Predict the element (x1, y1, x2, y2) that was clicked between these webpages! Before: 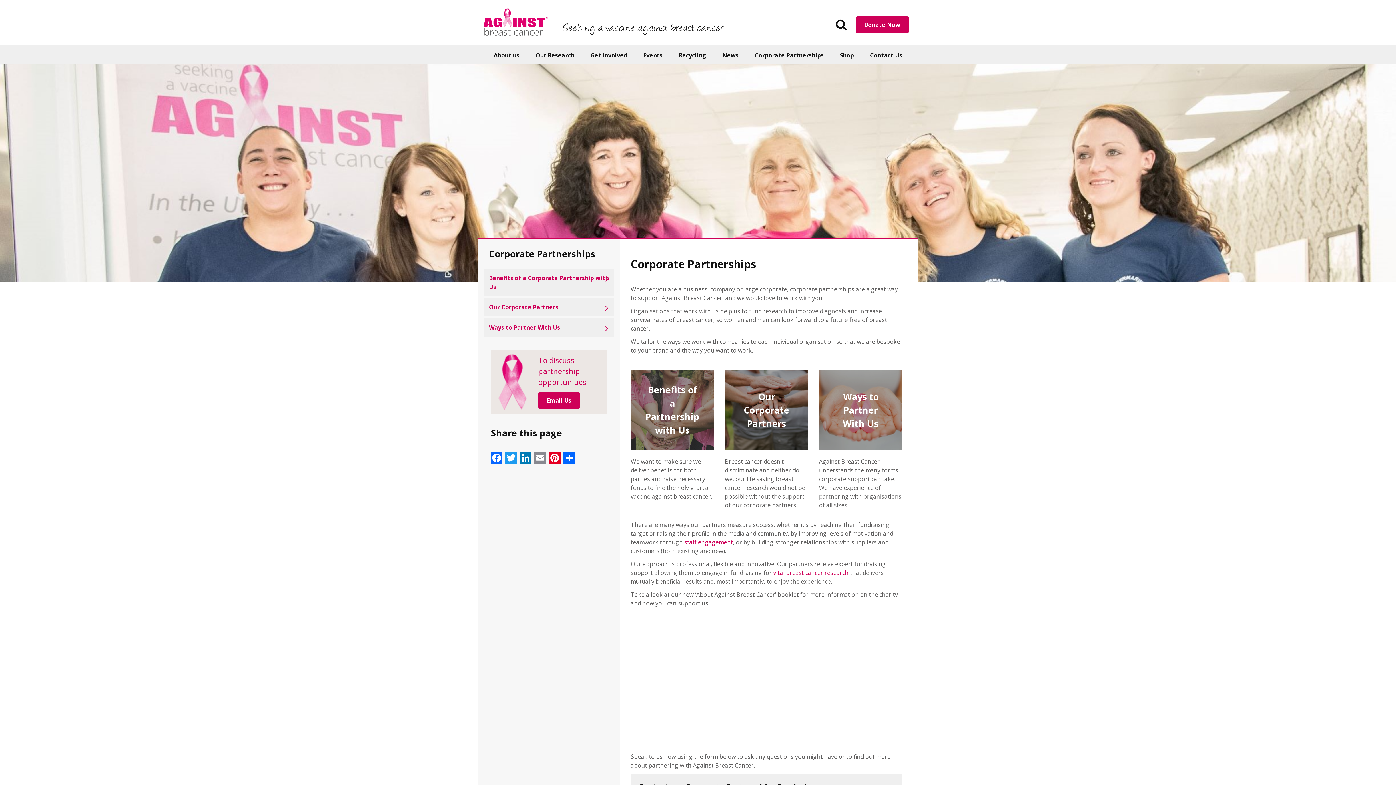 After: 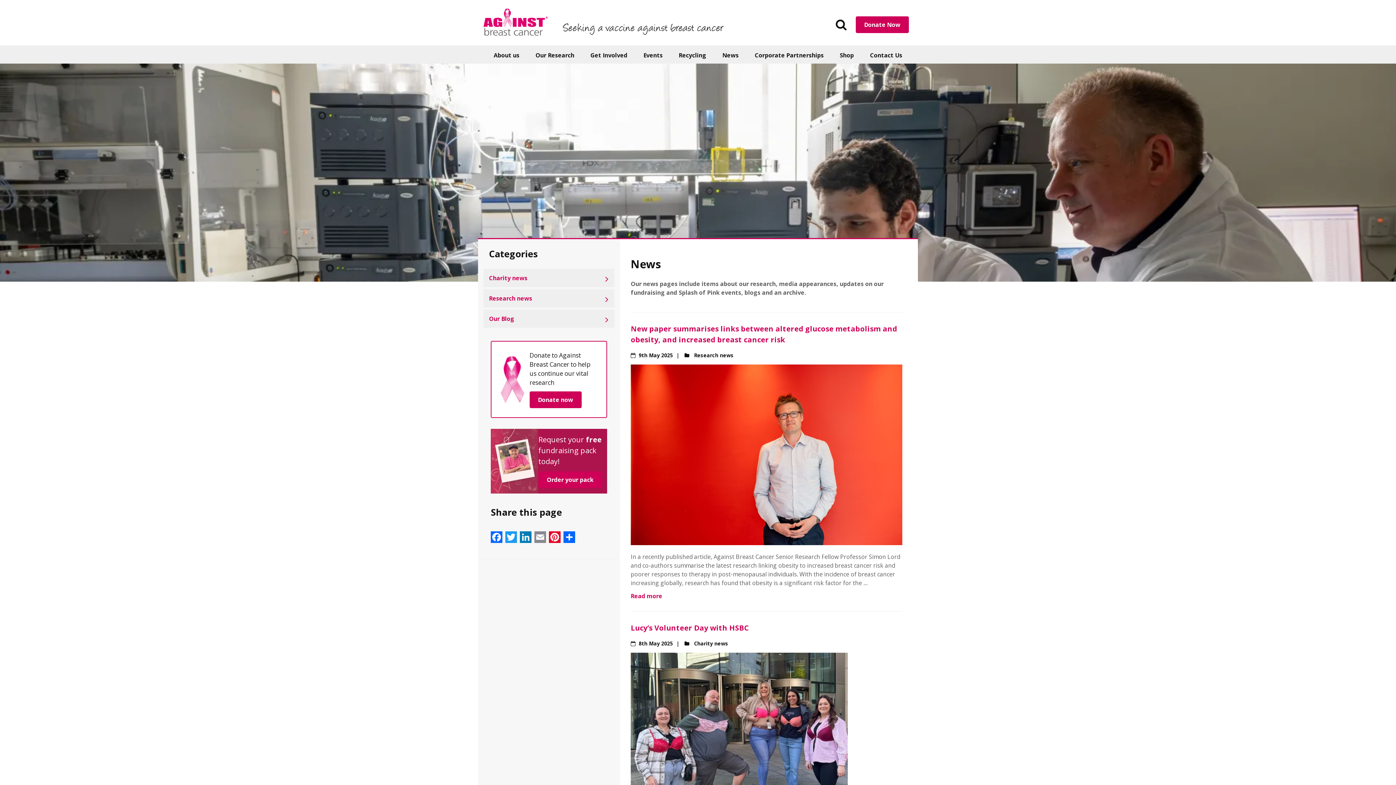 Action: bbox: (718, 49, 742, 61) label: News